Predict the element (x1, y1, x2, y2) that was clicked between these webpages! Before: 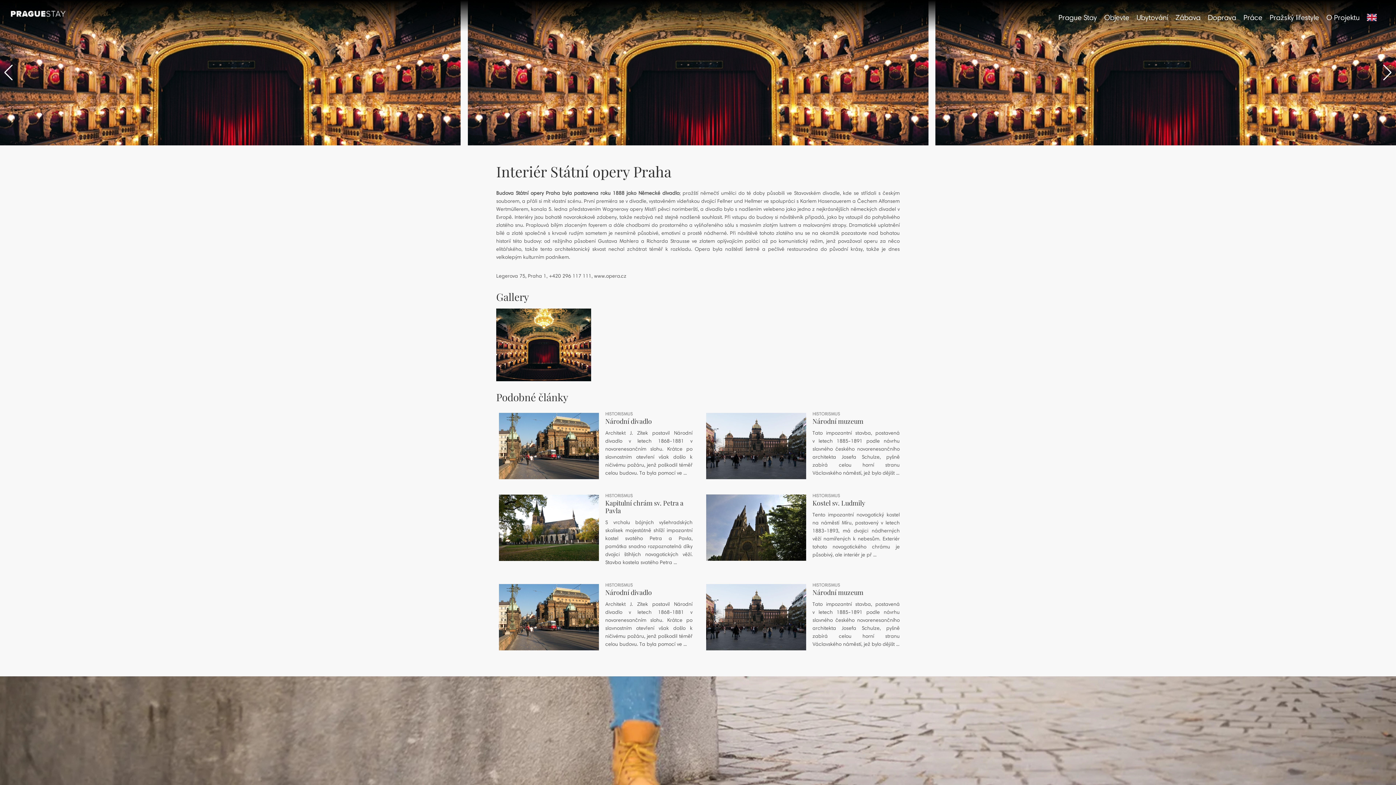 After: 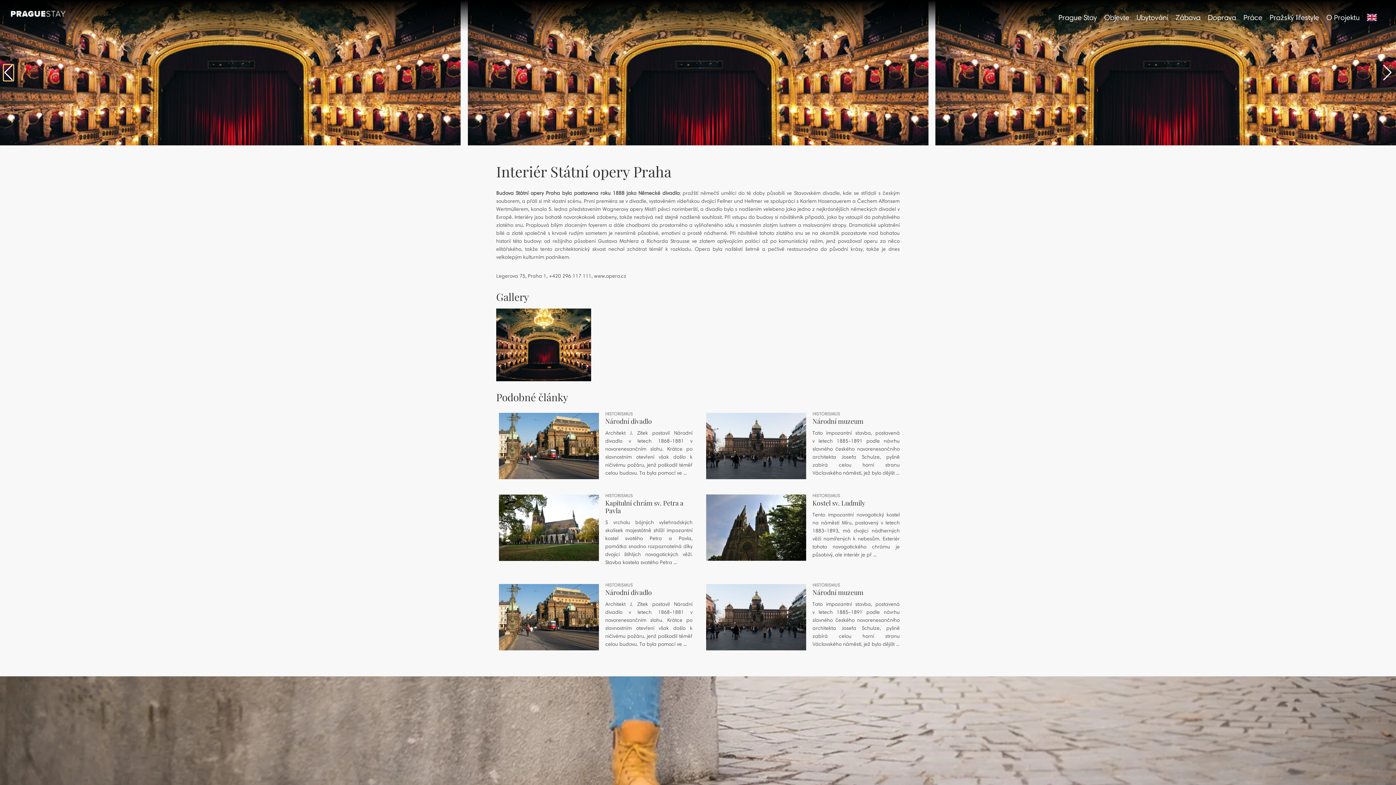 Action: label: Previous slide bbox: (3, 64, 13, 80)